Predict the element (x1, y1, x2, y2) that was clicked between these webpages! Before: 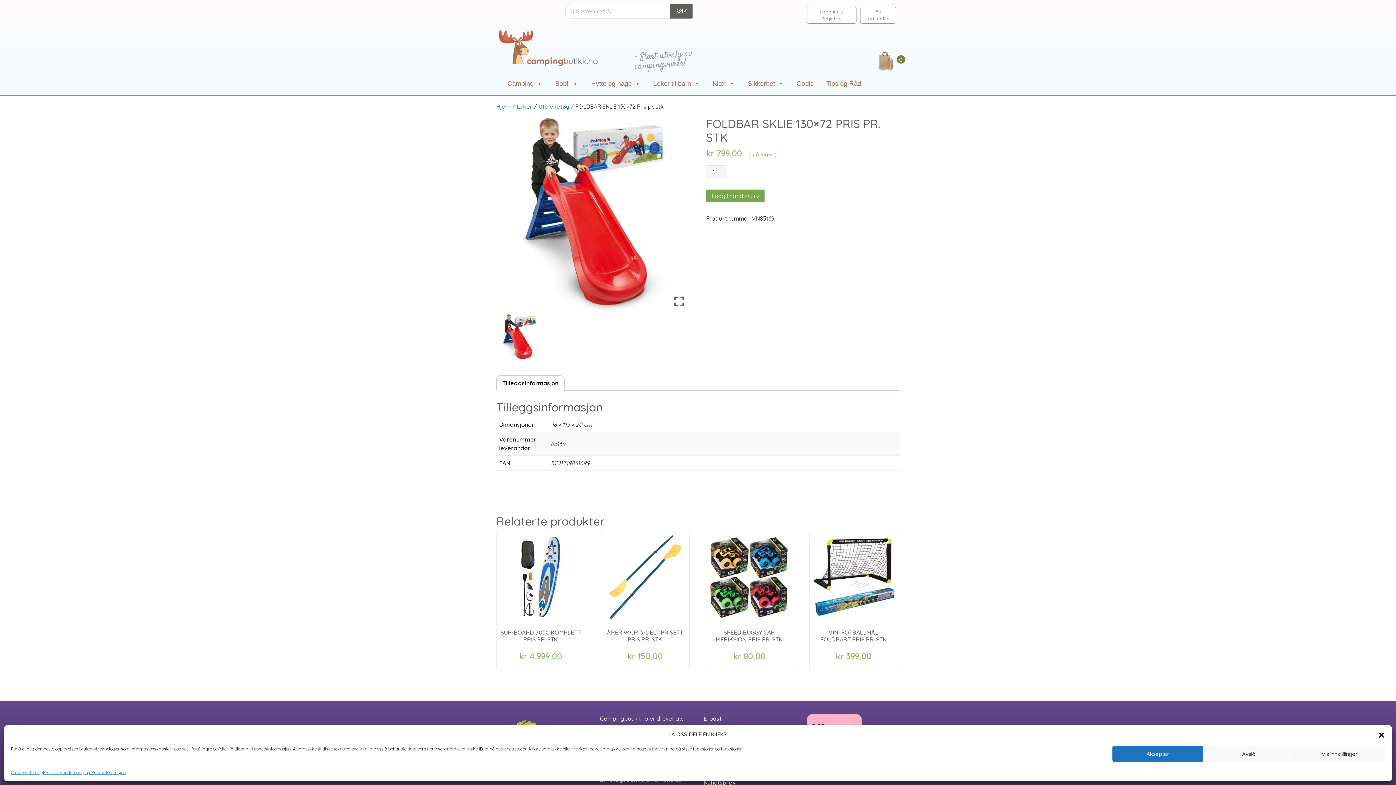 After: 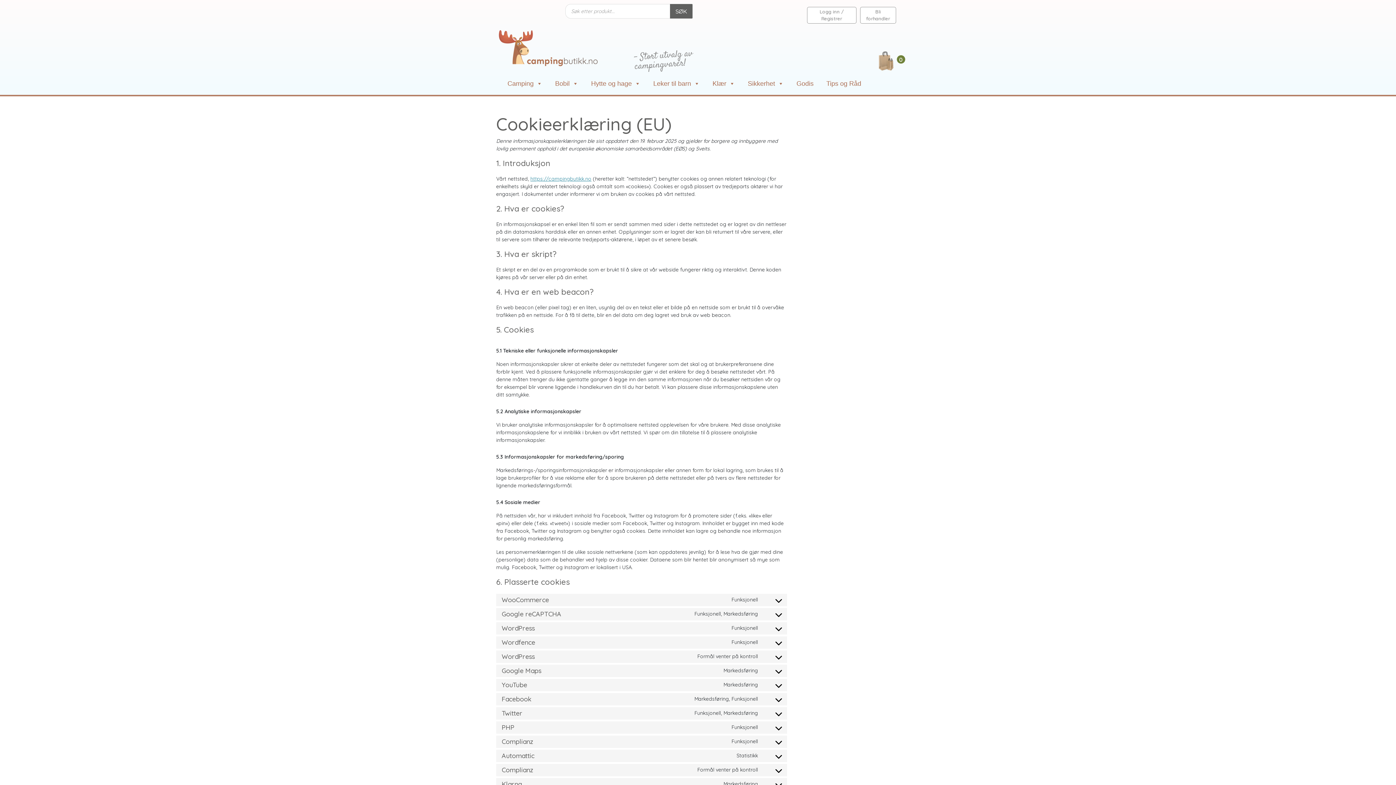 Action: bbox: (10, 769, 42, 776) label: Cookieerklæring